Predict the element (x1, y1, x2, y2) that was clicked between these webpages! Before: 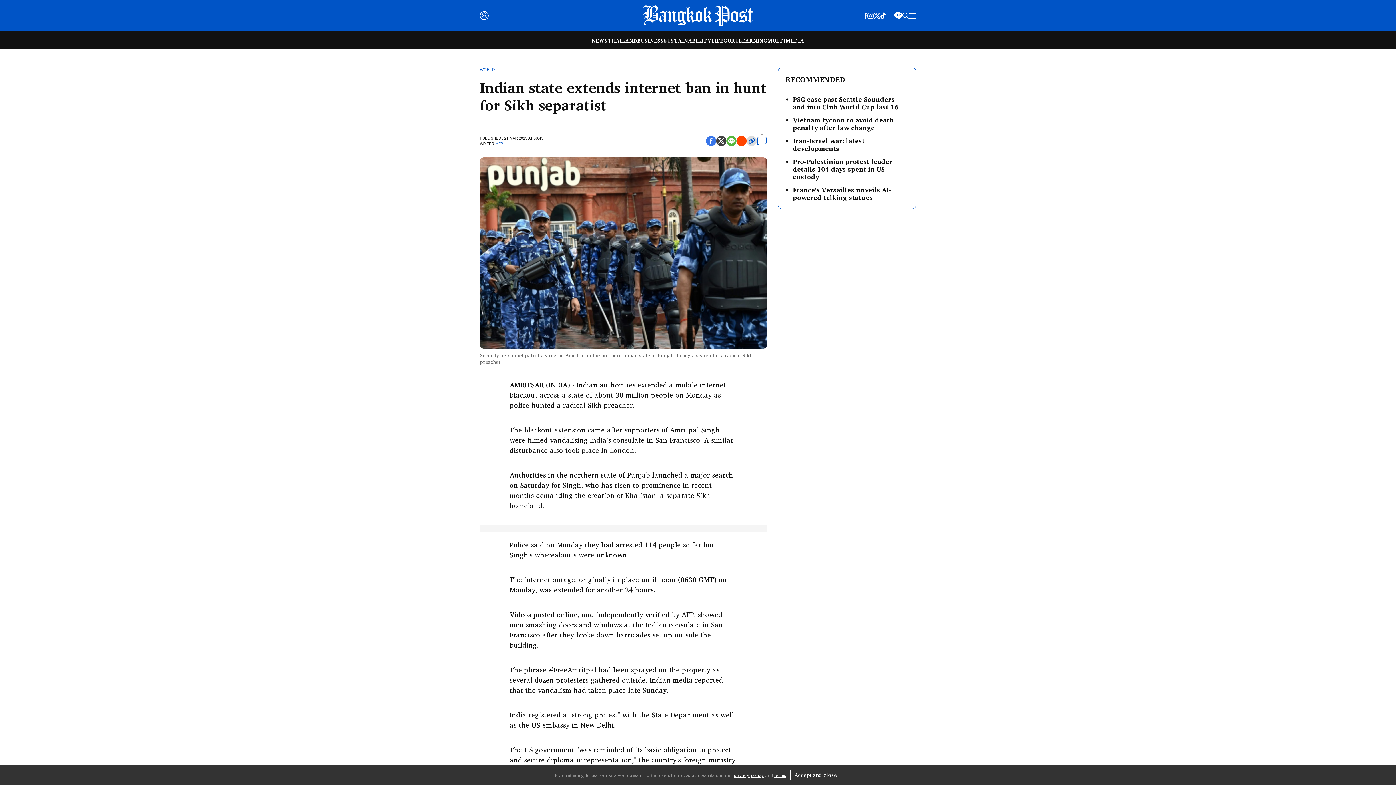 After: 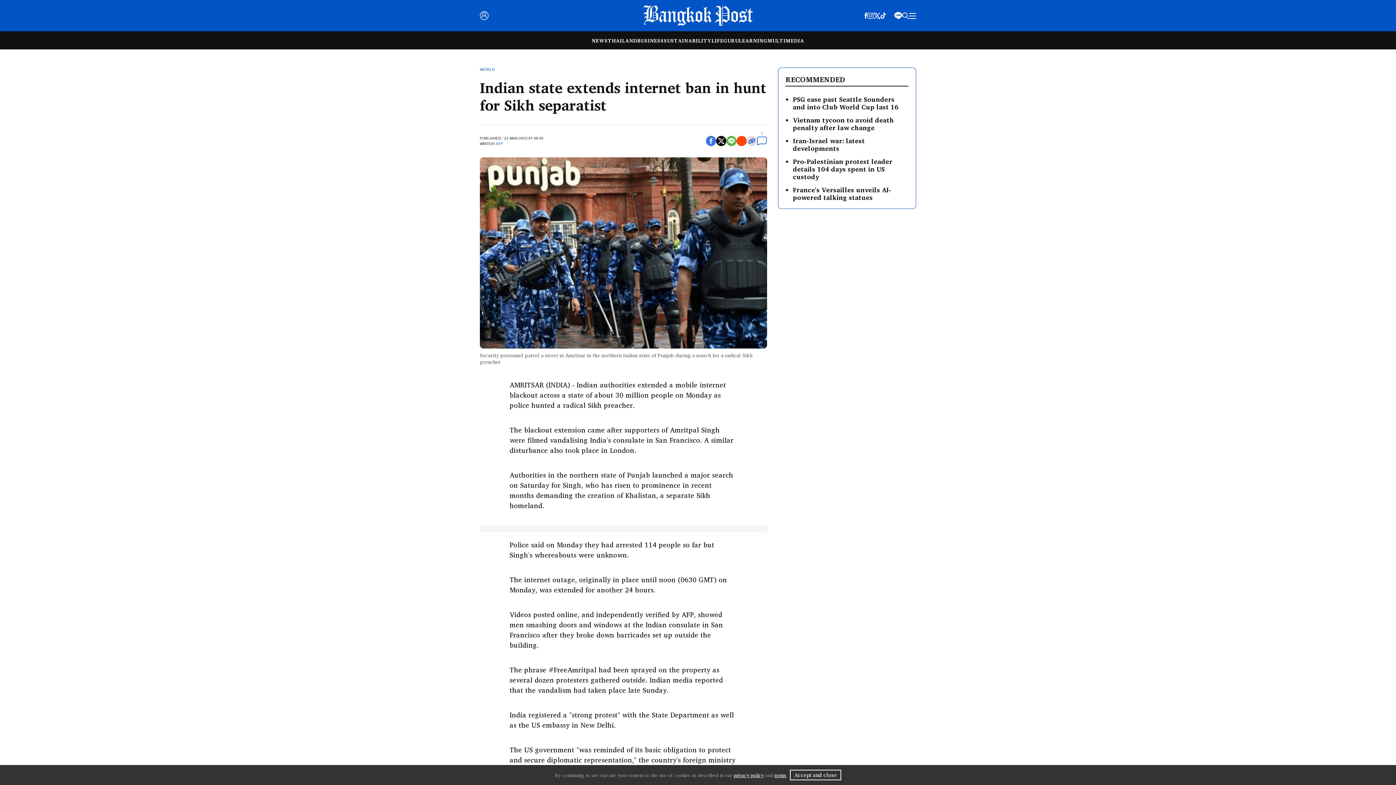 Action: bbox: (716, 136, 726, 146)